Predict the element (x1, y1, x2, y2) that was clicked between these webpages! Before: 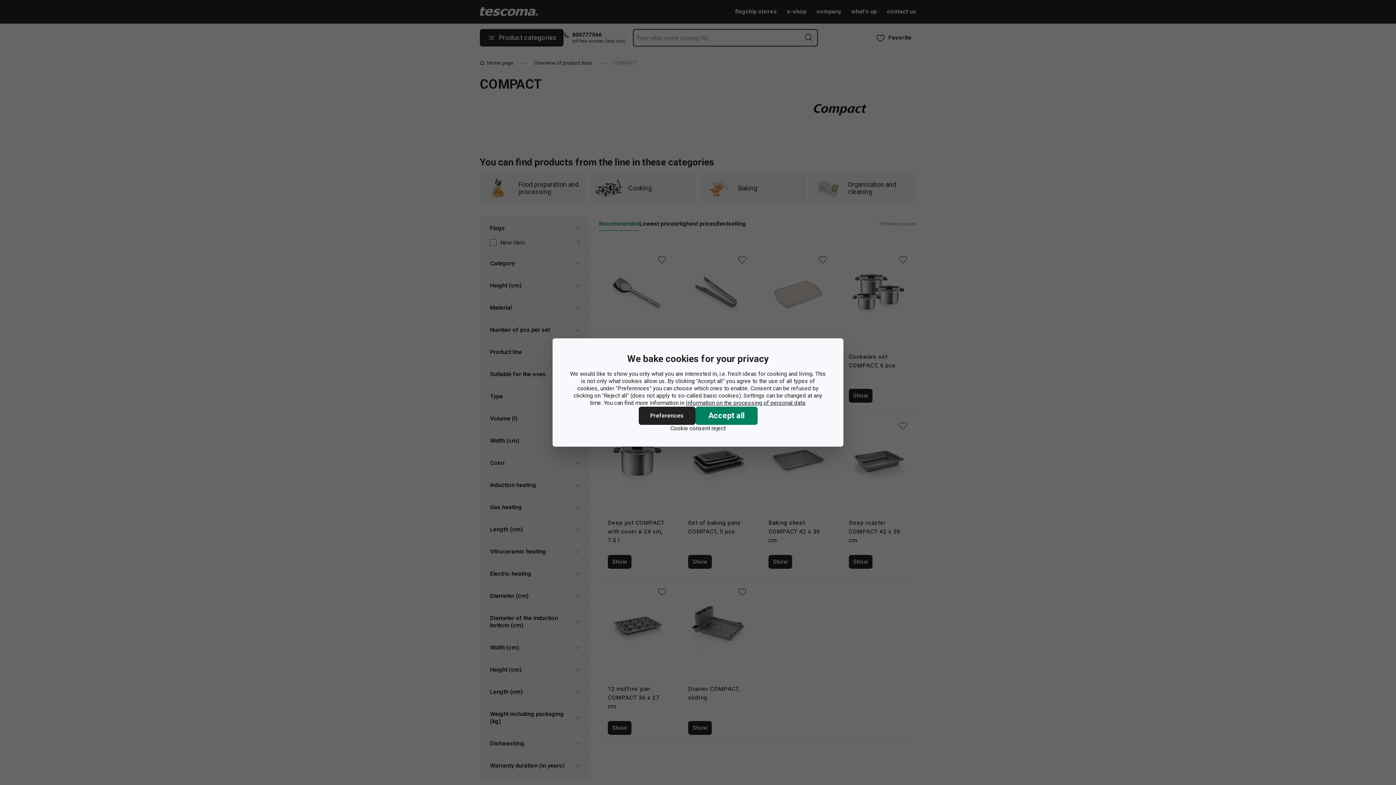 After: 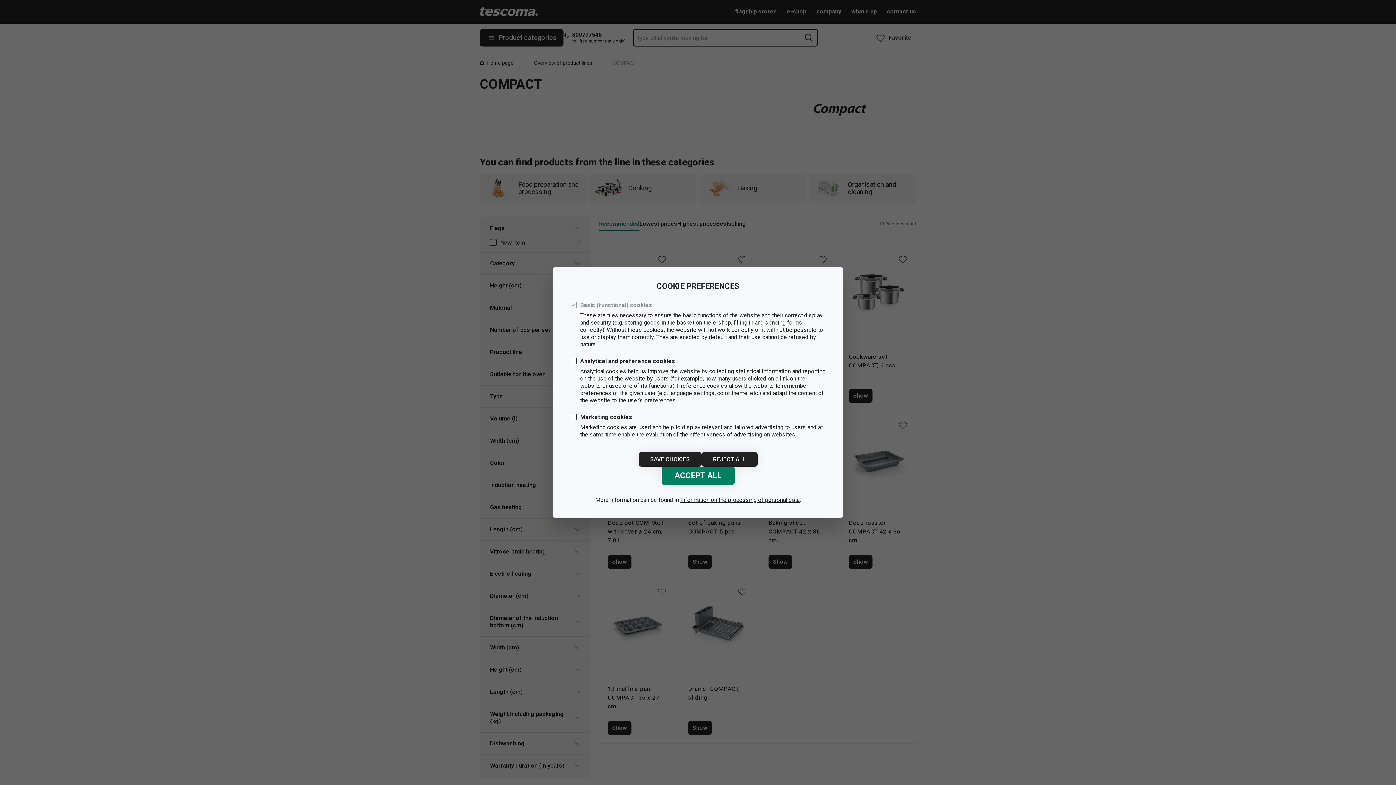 Action: label: Preferences bbox: (638, 406, 695, 425)